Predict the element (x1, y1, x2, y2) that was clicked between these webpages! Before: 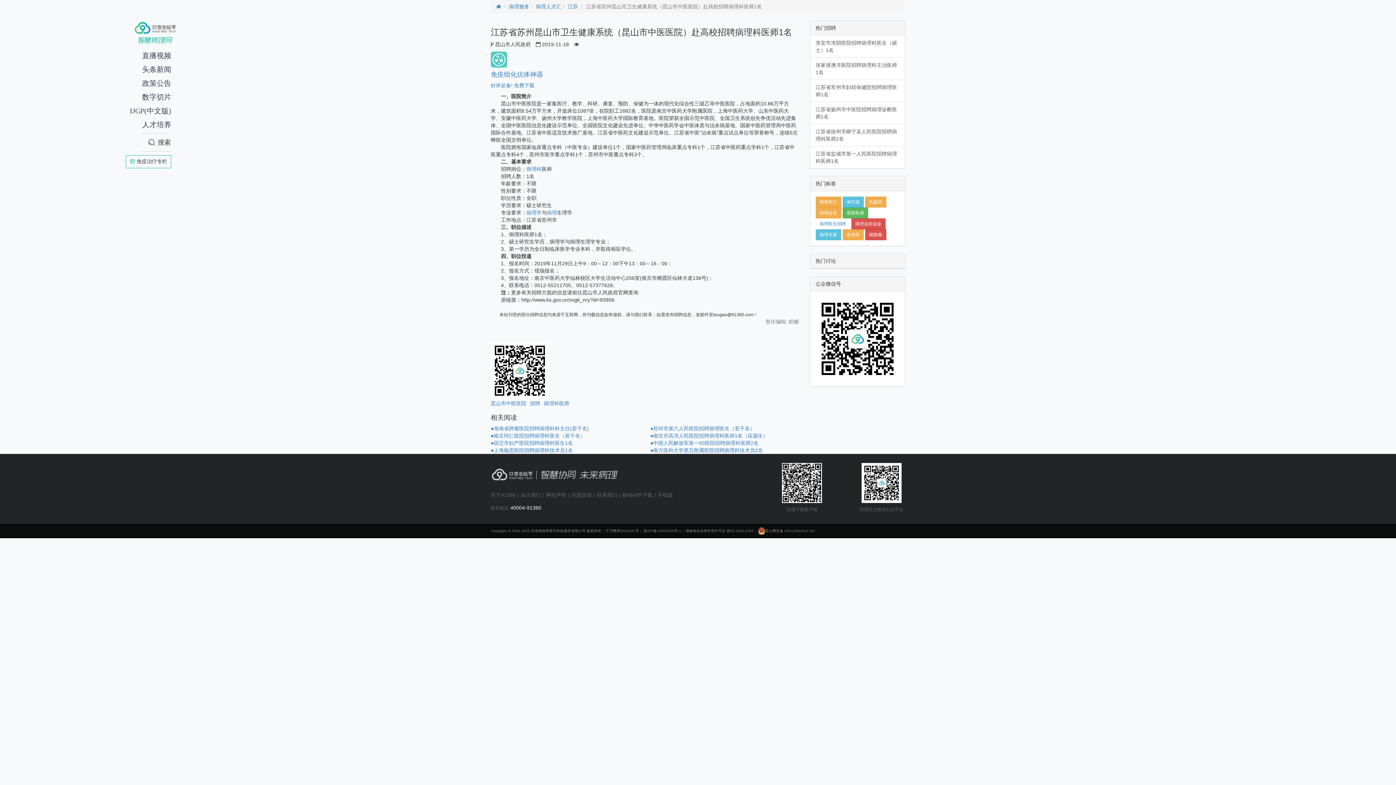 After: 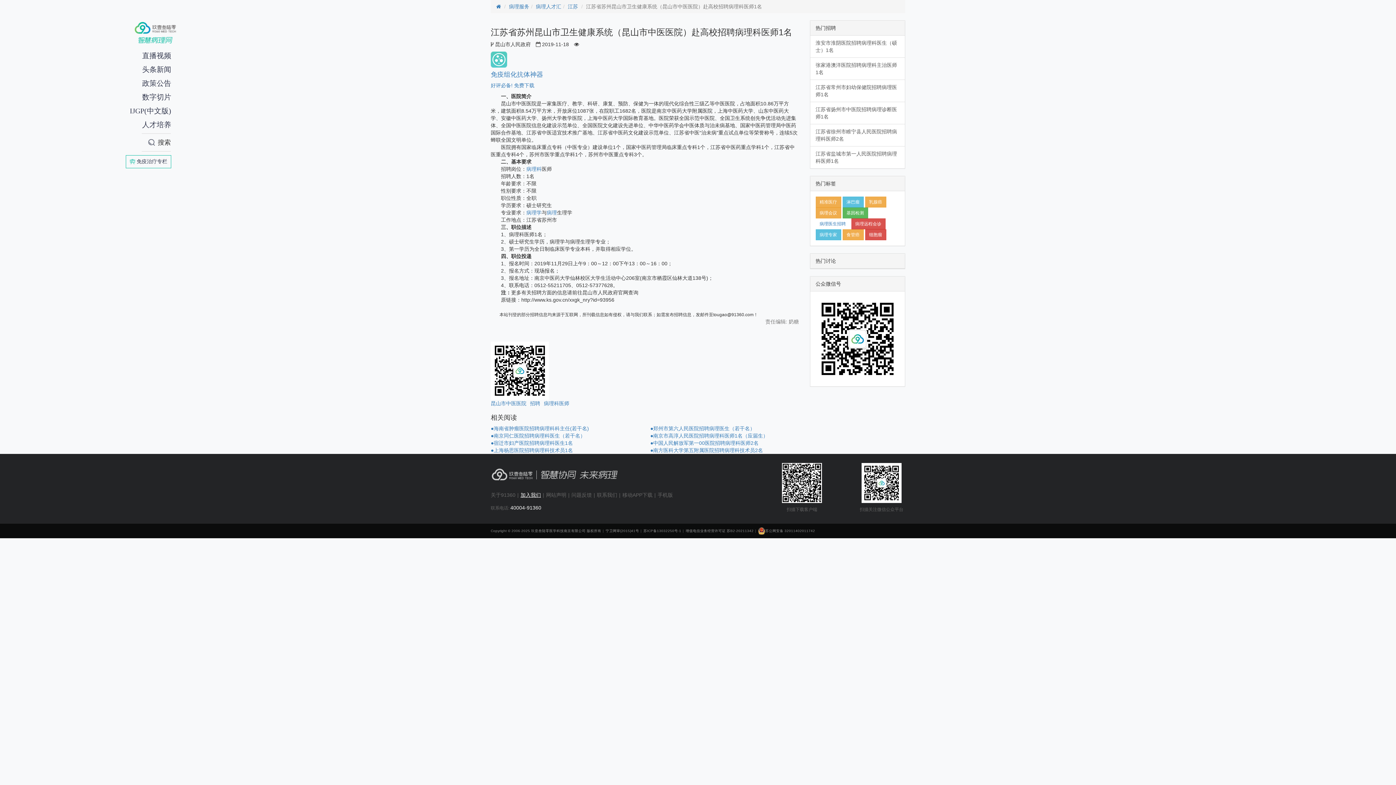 Action: bbox: (520, 492, 541, 498) label: 加入我们